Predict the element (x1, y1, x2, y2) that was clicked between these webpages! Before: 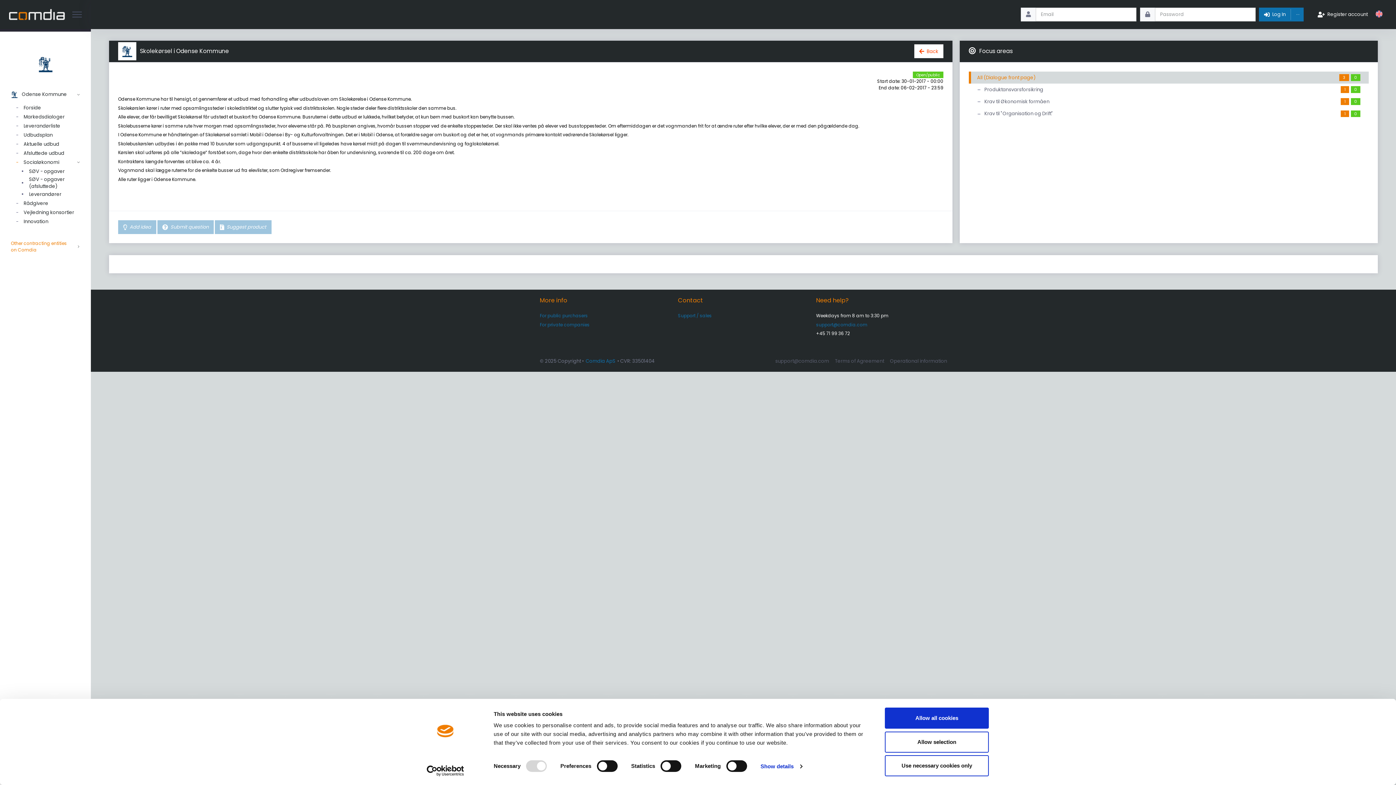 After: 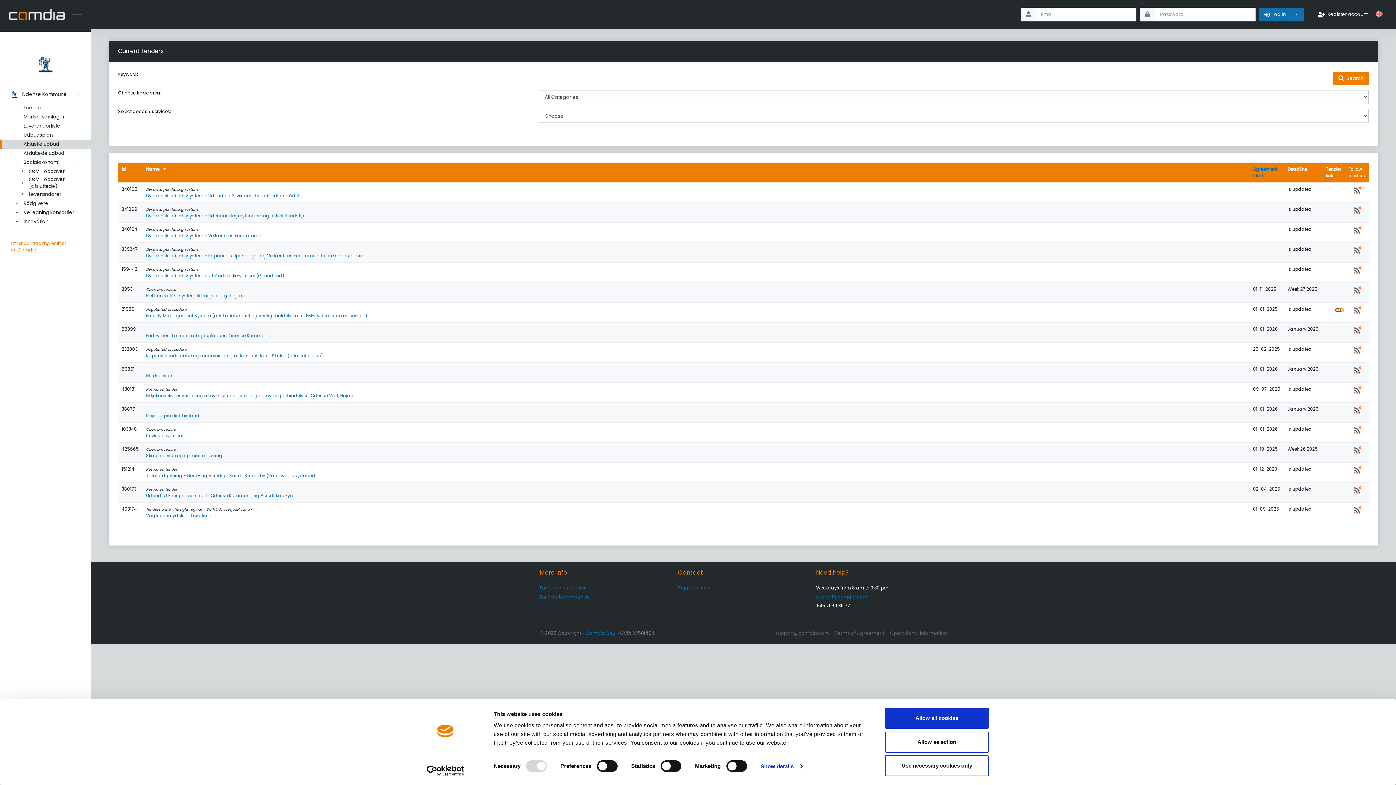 Action: label: Aktuelle udbud bbox: (0, 139, 90, 148)